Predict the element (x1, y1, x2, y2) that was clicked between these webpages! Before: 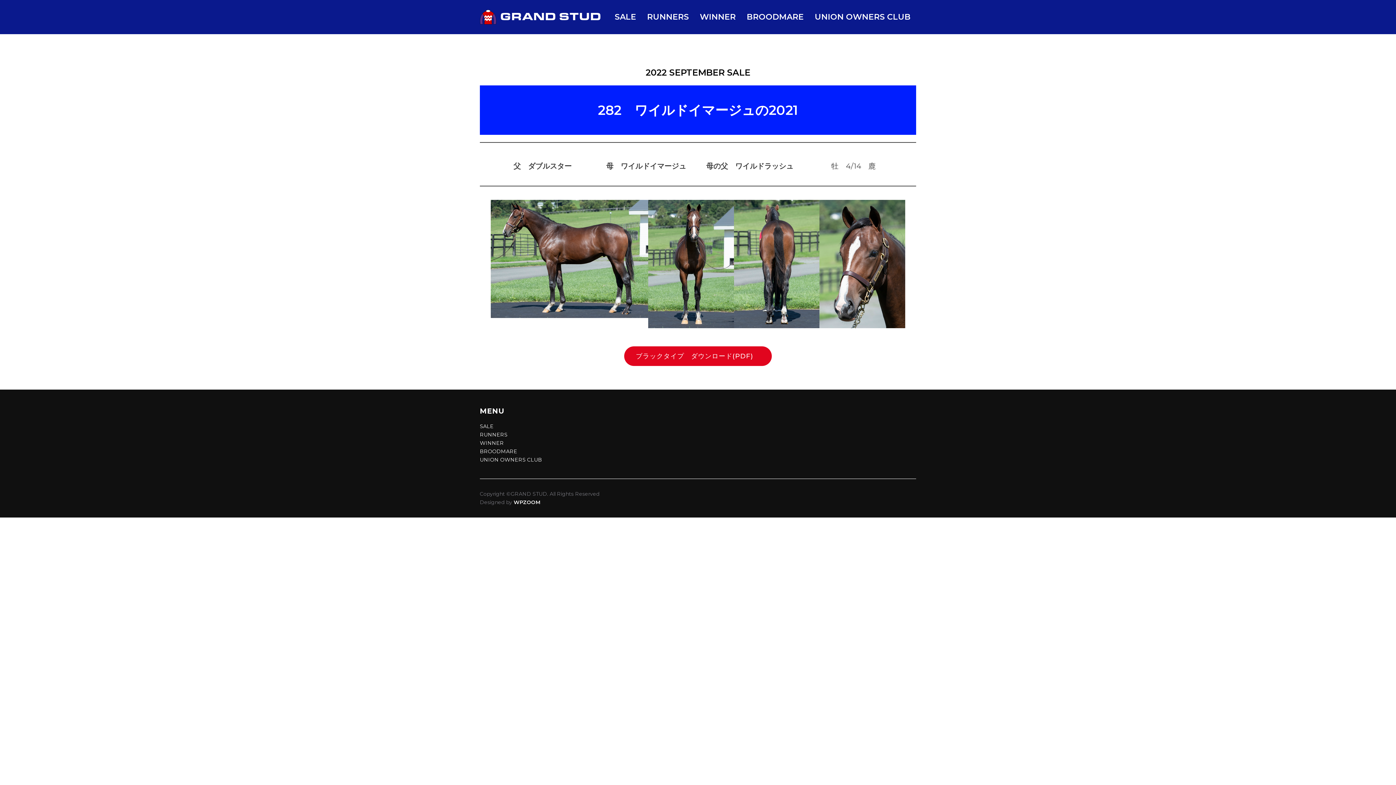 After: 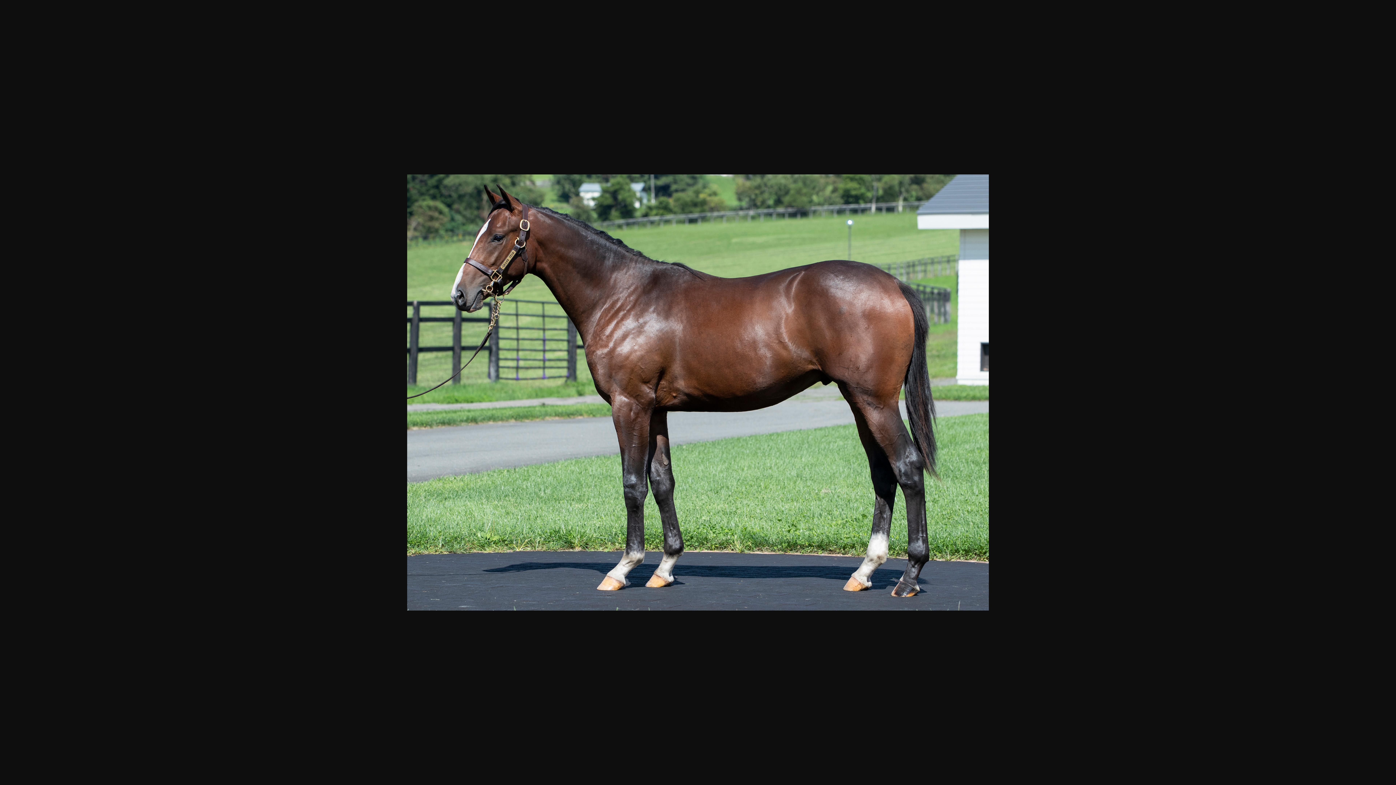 Action: bbox: (490, 310, 648, 317)